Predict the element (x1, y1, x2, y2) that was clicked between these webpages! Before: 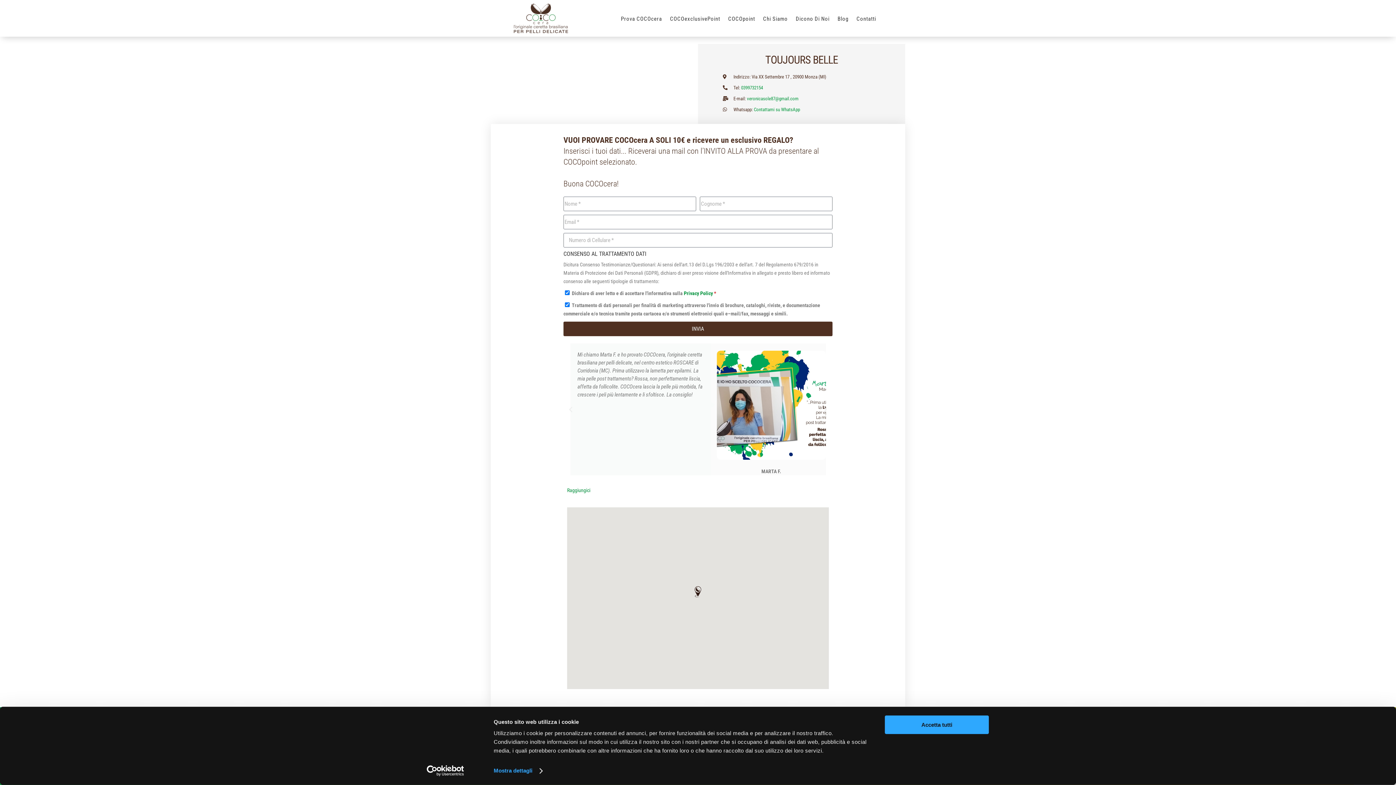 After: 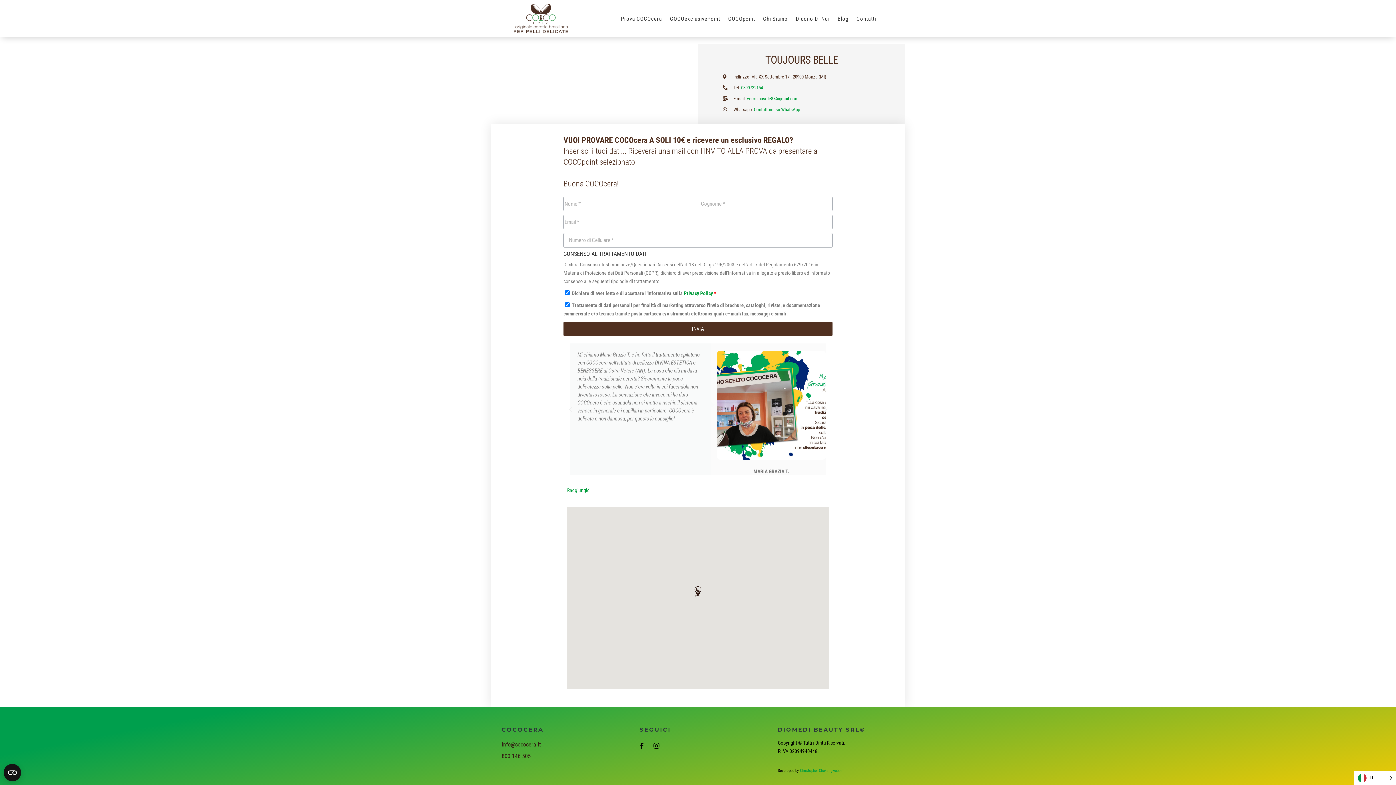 Action: bbox: (747, 95, 798, 101) label: veronicasole87@gmail.com